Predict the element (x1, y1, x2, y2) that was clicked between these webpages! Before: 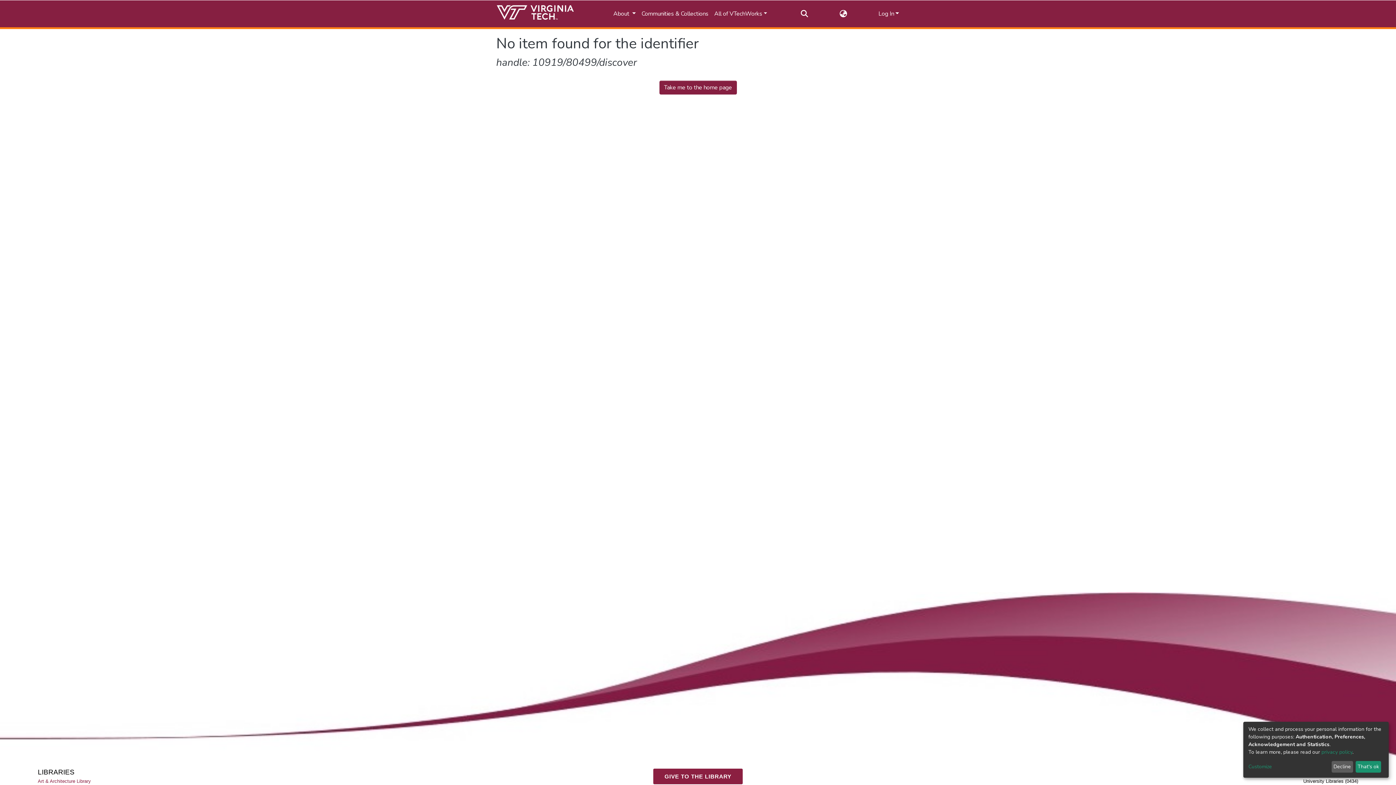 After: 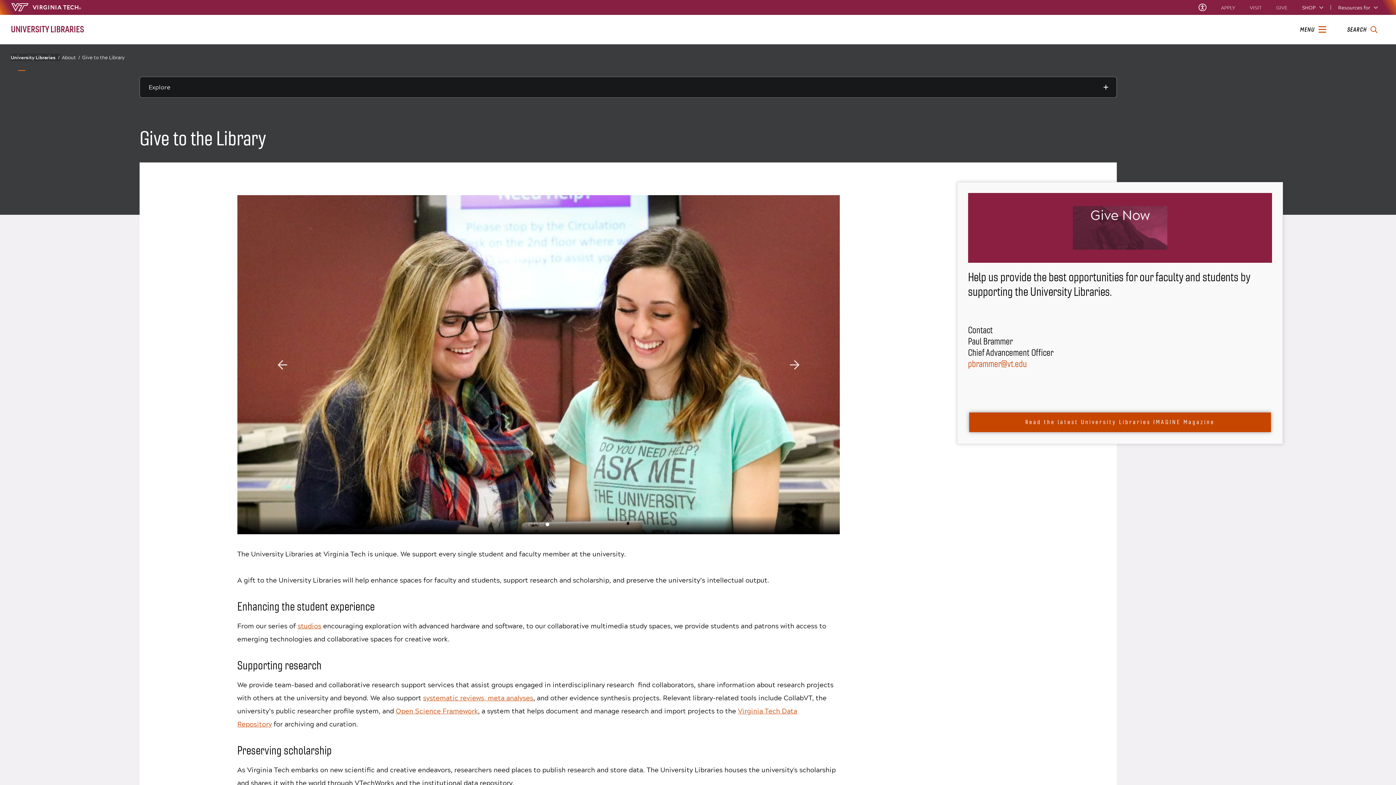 Action: bbox: (653, 769, 742, 784) label: GIVE TO THE LIBRARY